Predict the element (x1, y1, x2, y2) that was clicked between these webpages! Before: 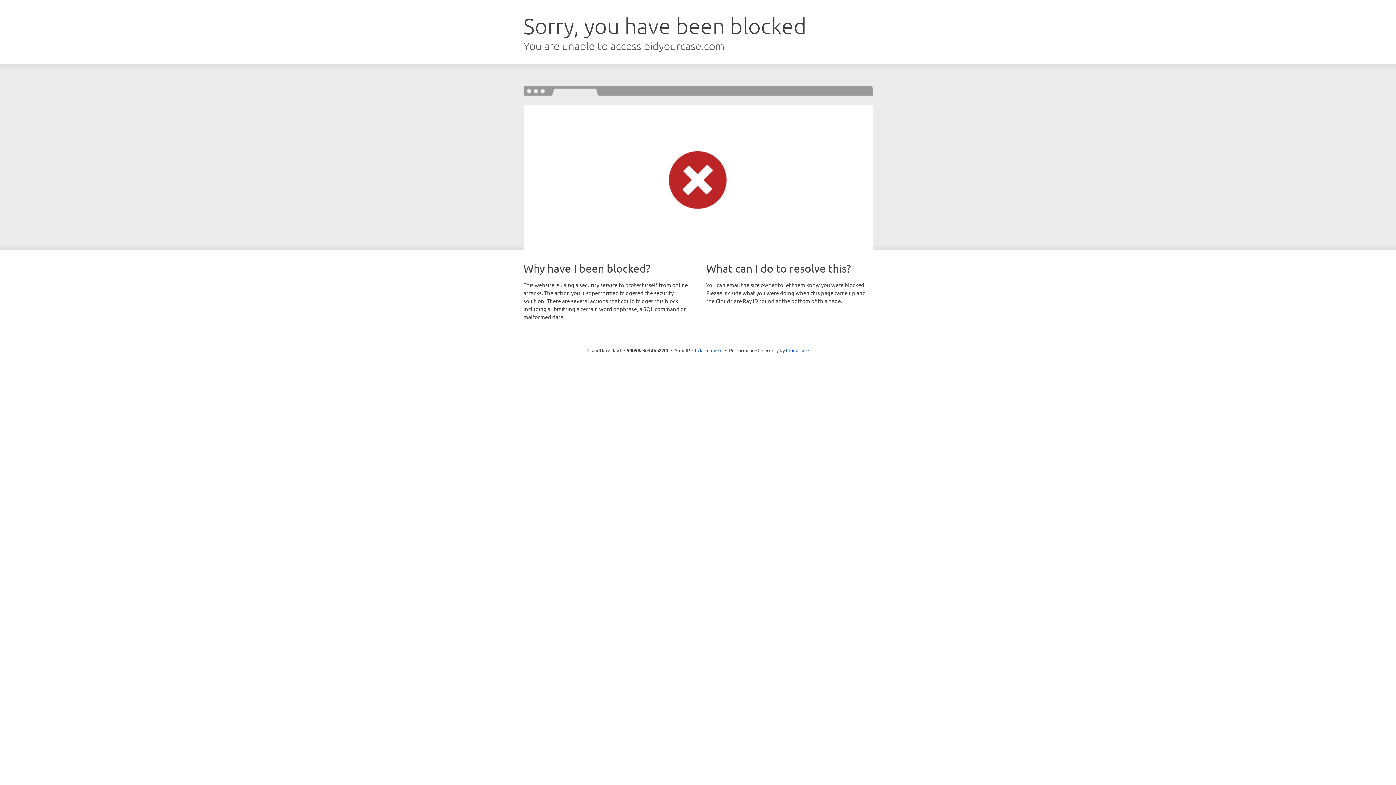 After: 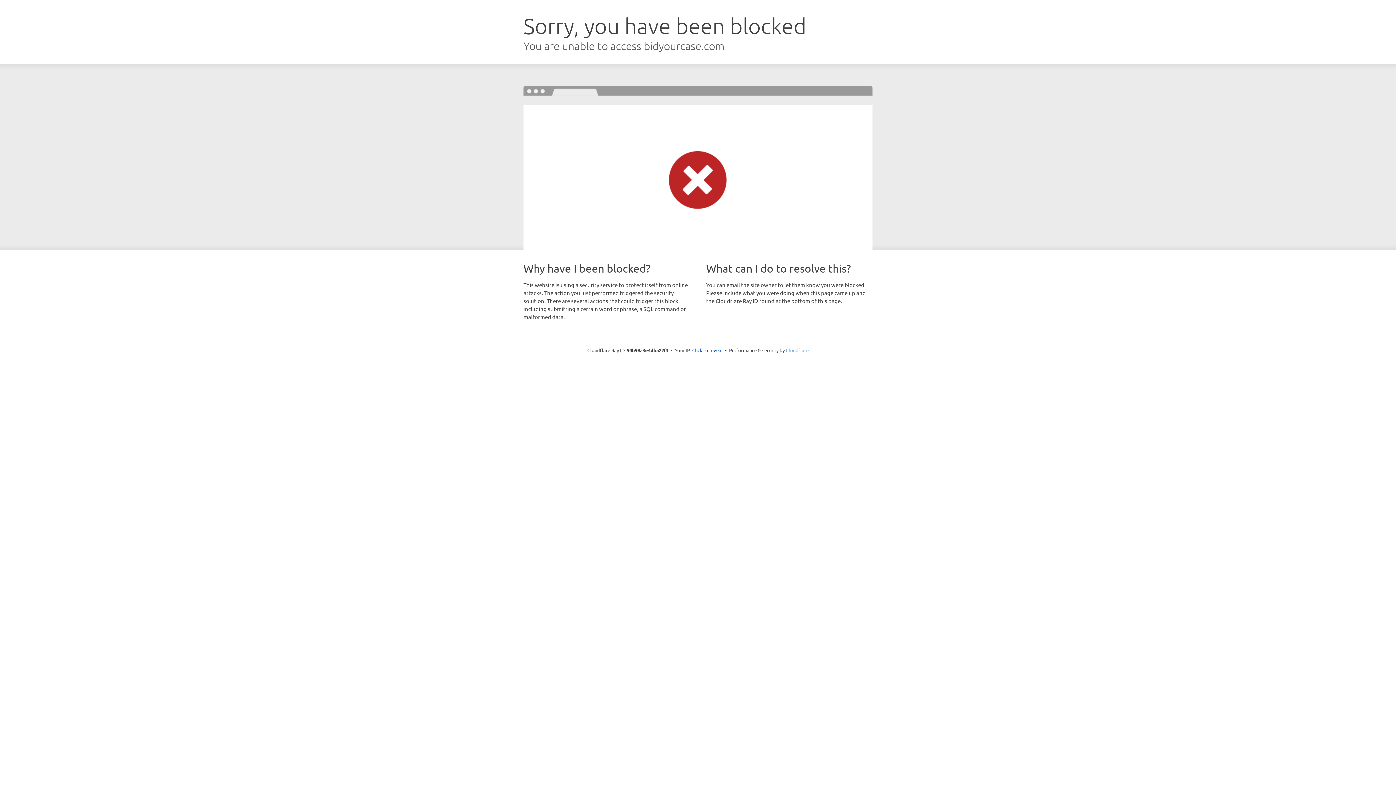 Action: bbox: (786, 347, 808, 353) label: Cloudflare